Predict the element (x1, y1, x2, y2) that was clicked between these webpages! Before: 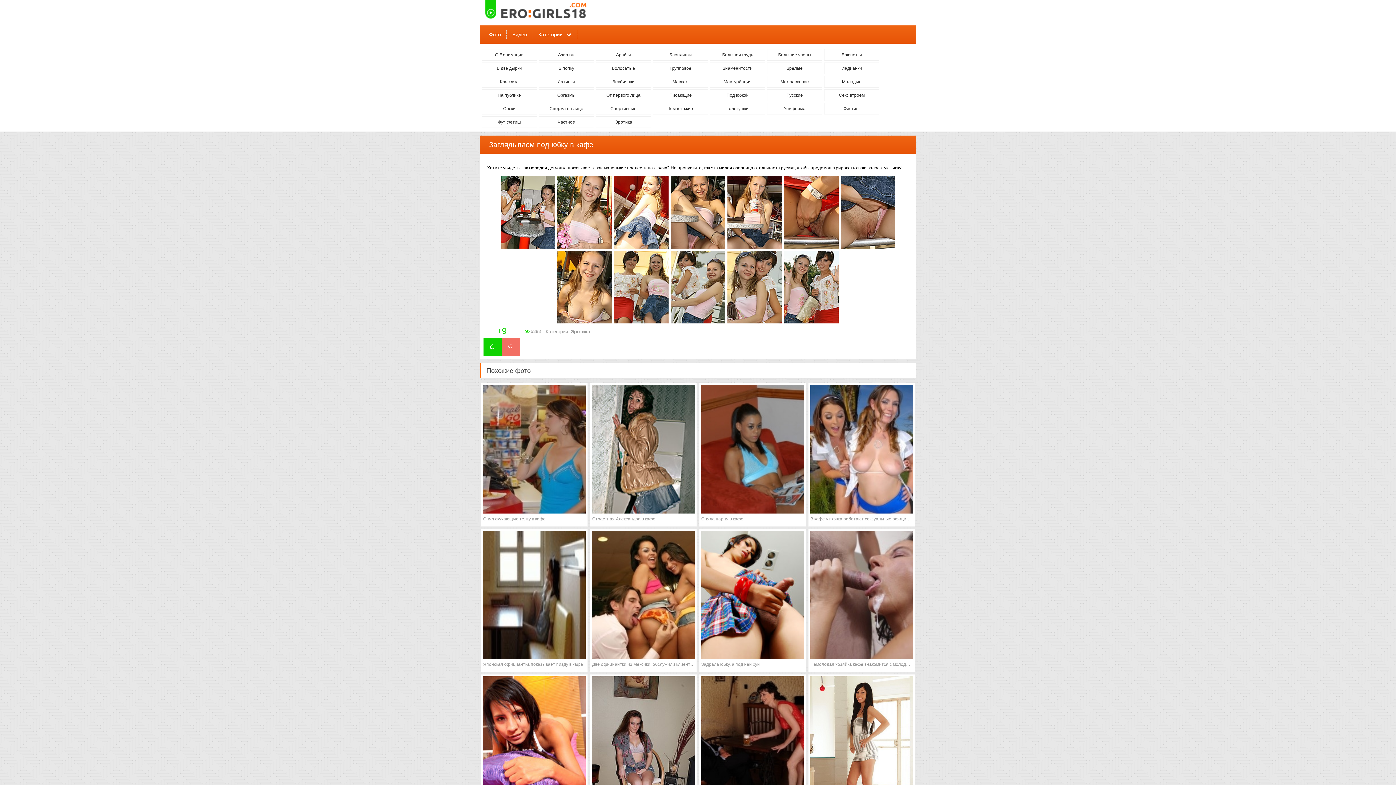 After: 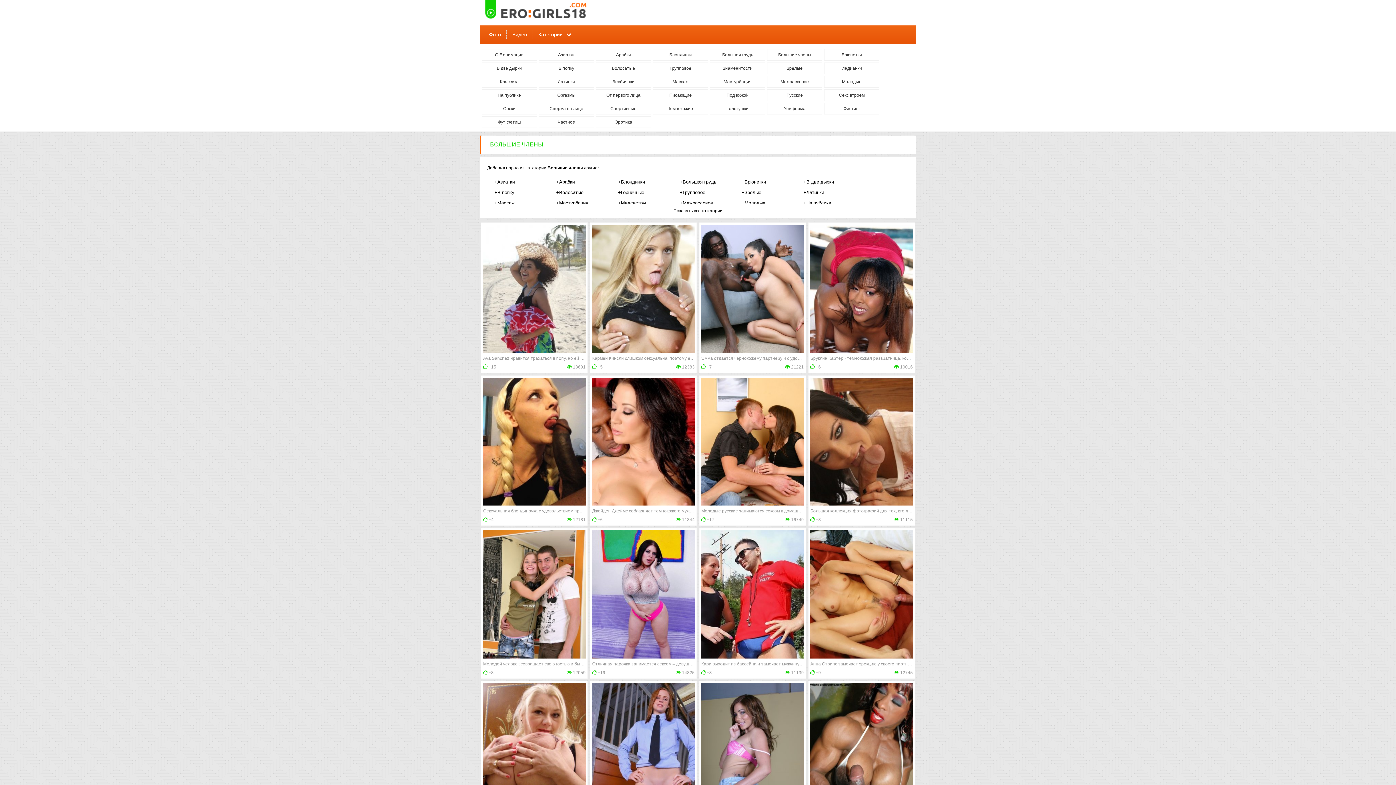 Action: label: Большие члены bbox: (767, 49, 822, 60)